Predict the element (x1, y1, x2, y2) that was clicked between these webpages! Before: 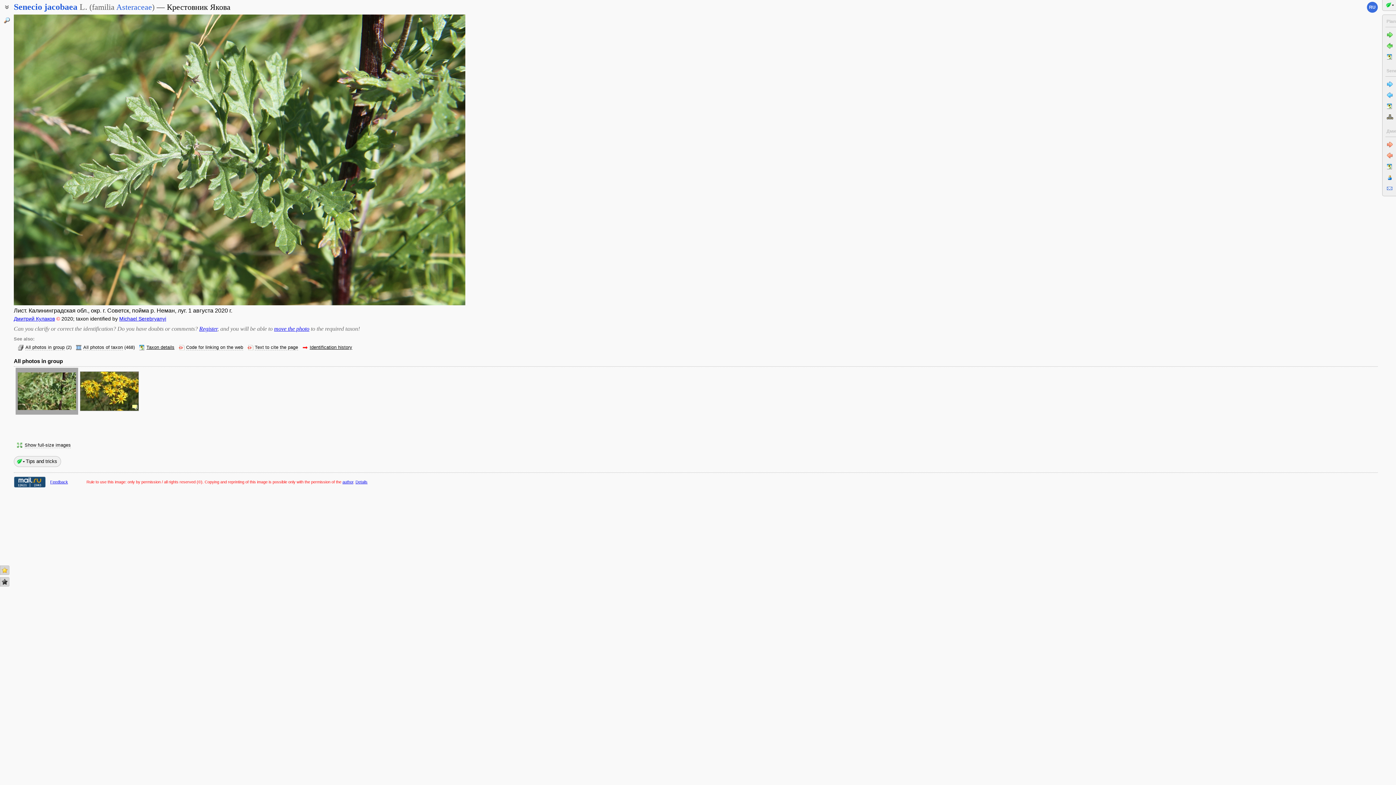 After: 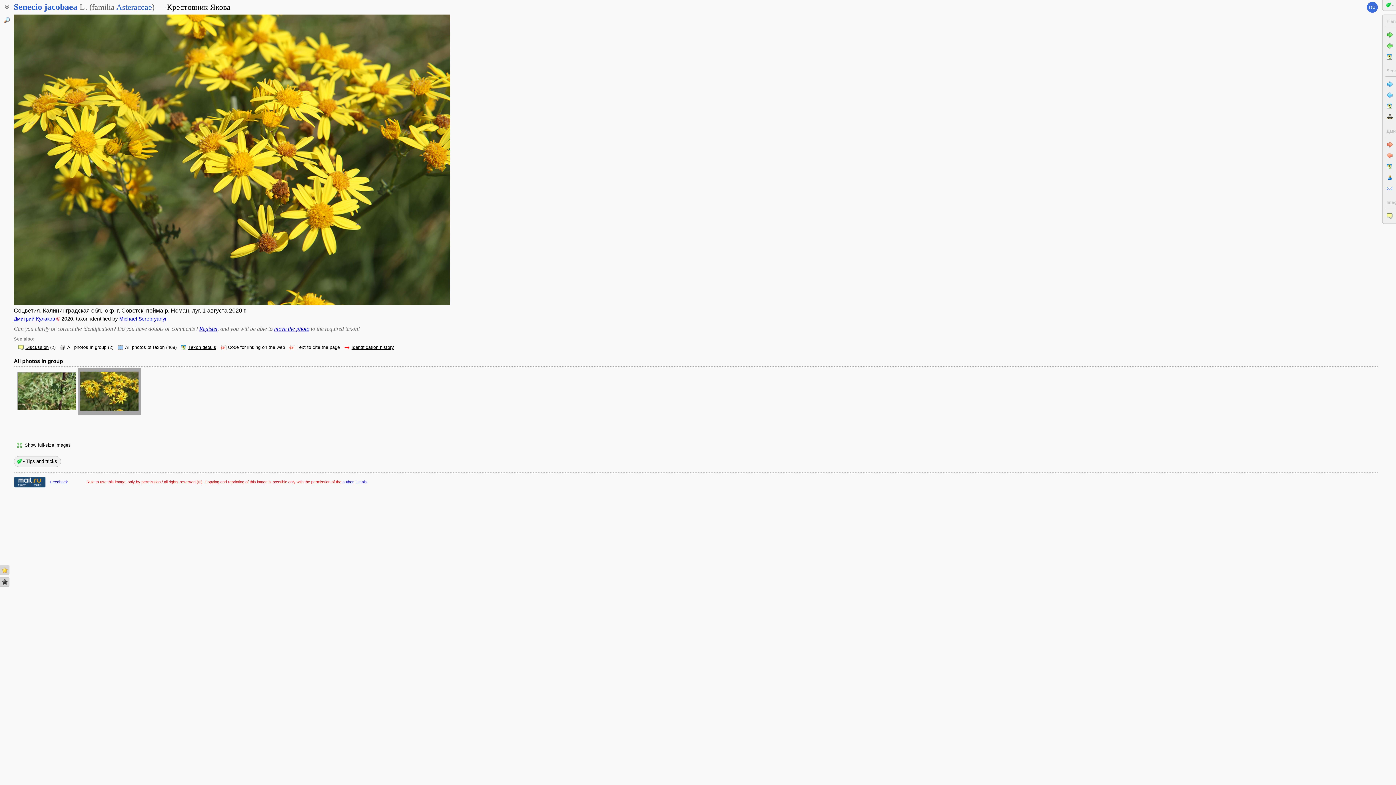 Action: bbox: (80, 406, 138, 412)